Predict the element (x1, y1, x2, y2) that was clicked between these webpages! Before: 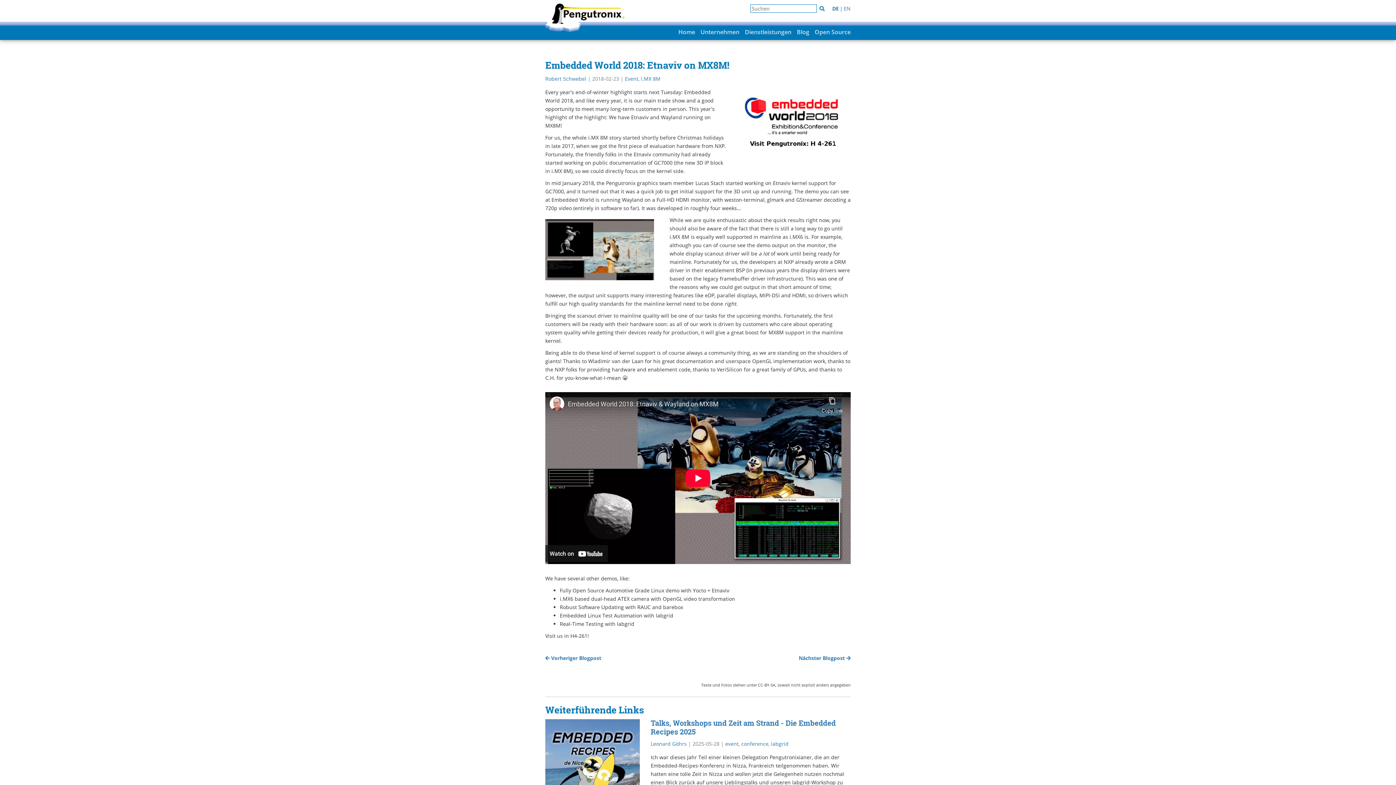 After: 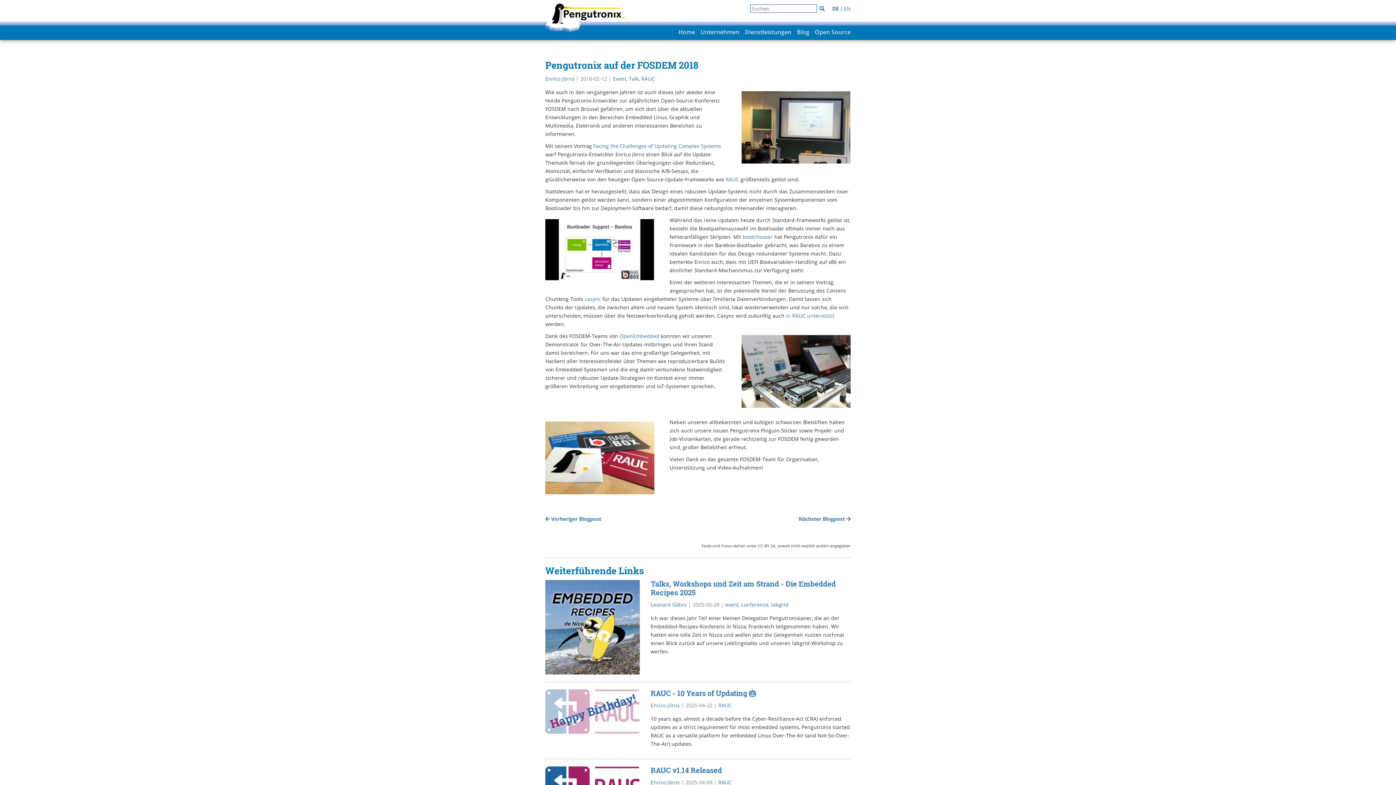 Action: bbox: (545, 654, 601, 662) label:  Vorheriger Blogpost